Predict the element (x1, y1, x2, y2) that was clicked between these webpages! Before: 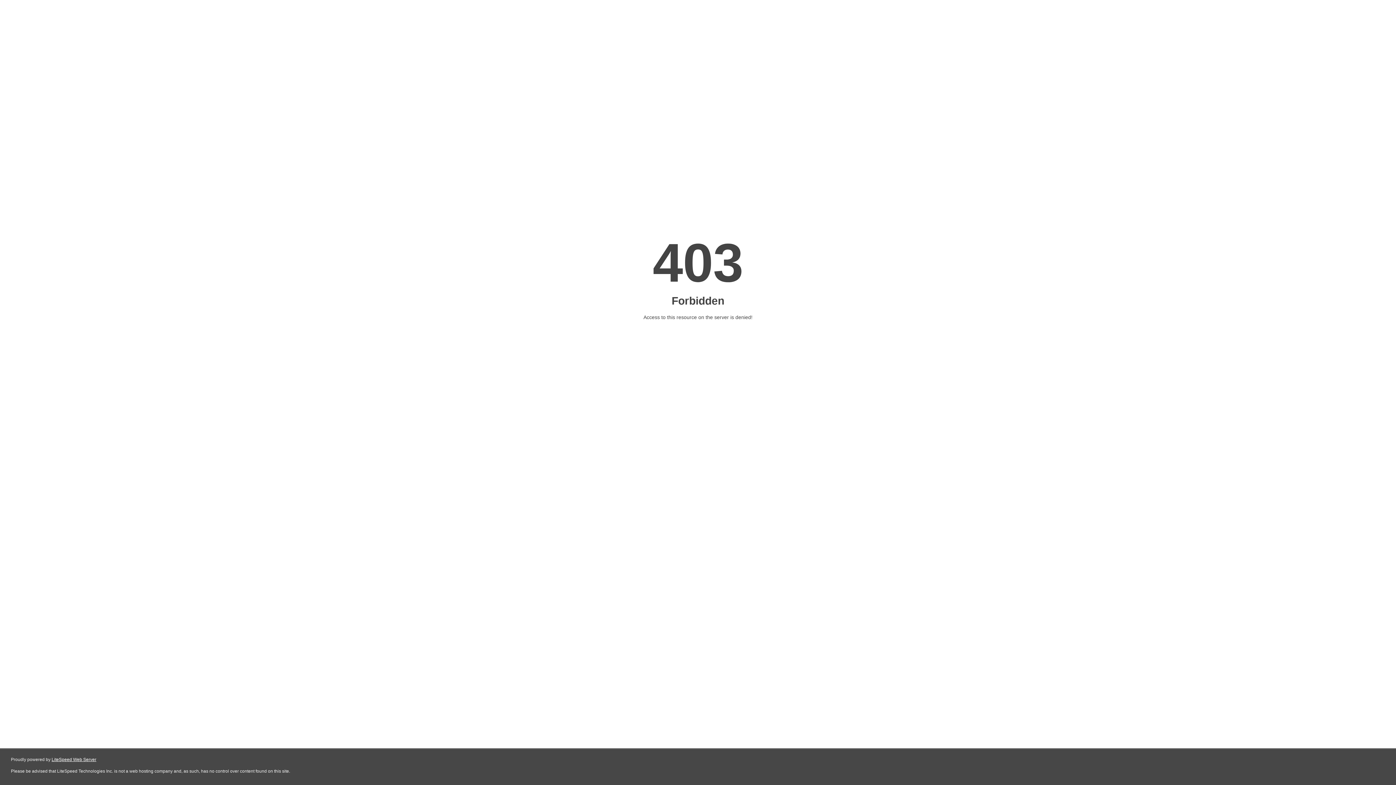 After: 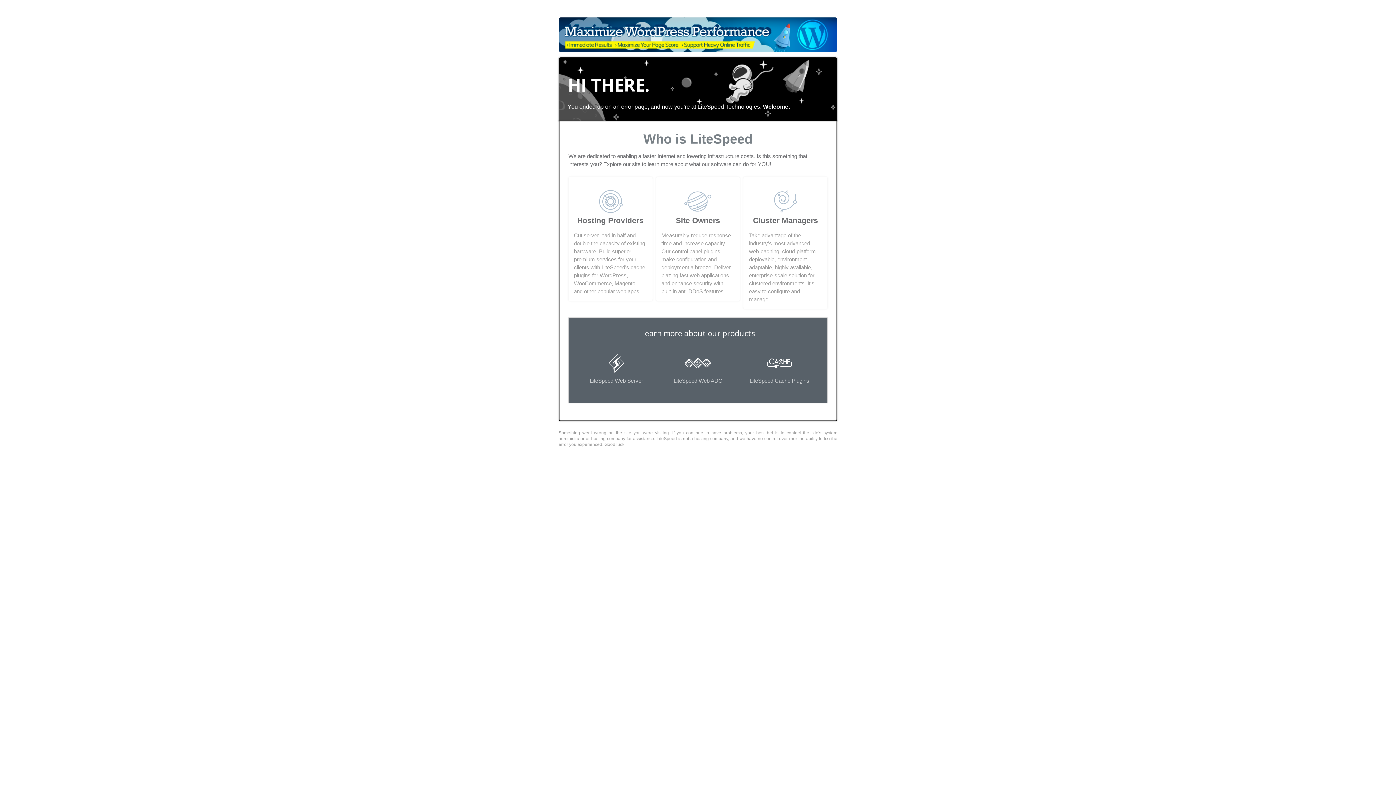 Action: label: LiteSpeed Web Server bbox: (51, 757, 96, 762)